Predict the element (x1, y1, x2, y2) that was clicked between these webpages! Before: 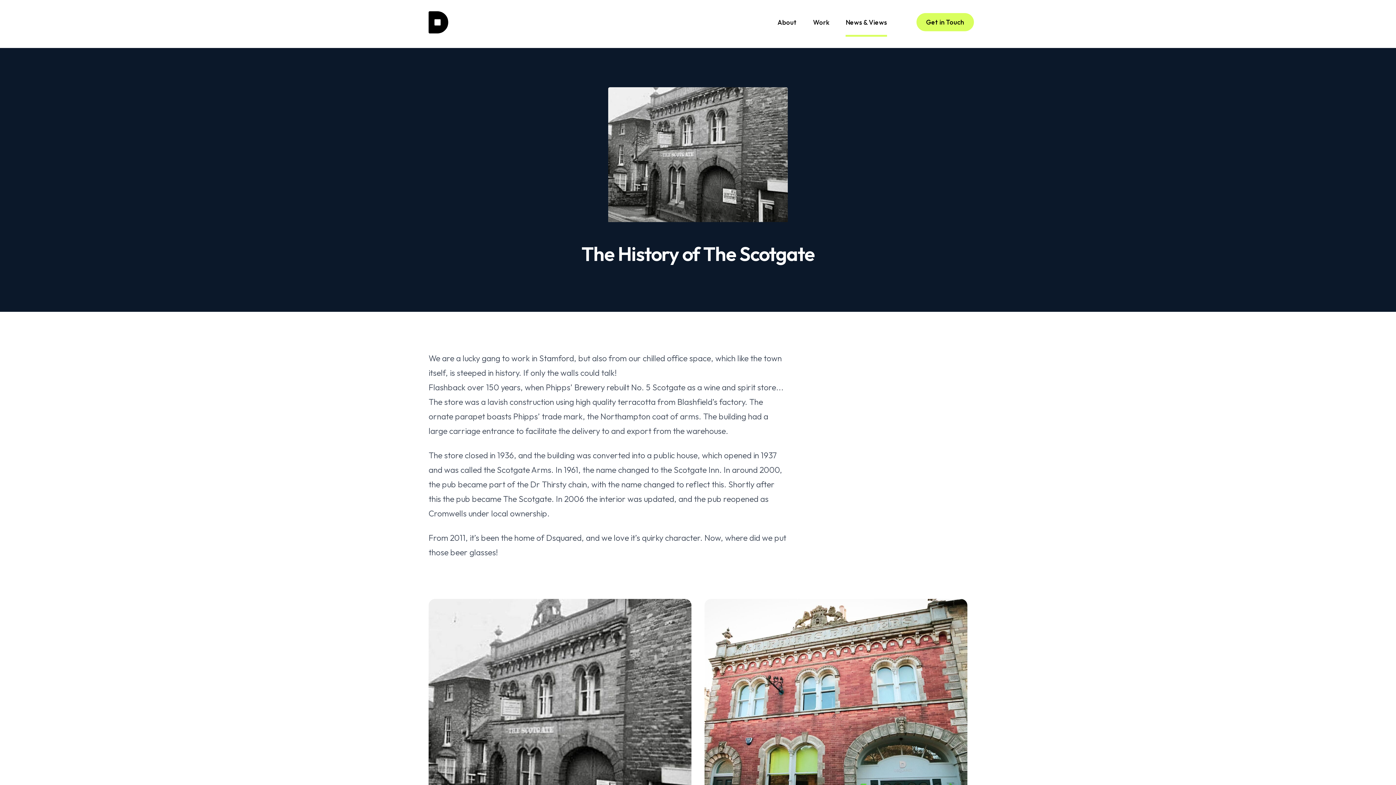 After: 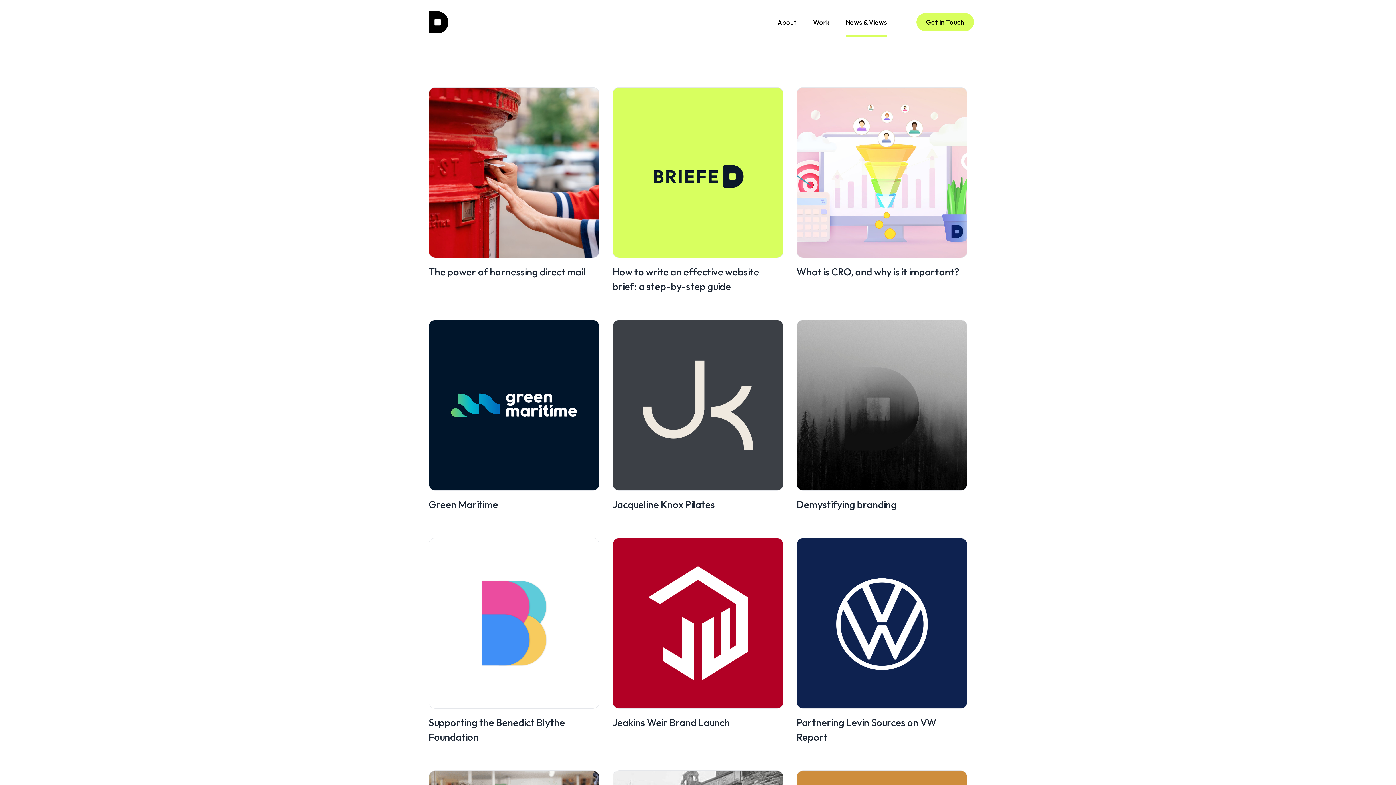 Action: bbox: (845, 8, 887, 36) label: News & Views